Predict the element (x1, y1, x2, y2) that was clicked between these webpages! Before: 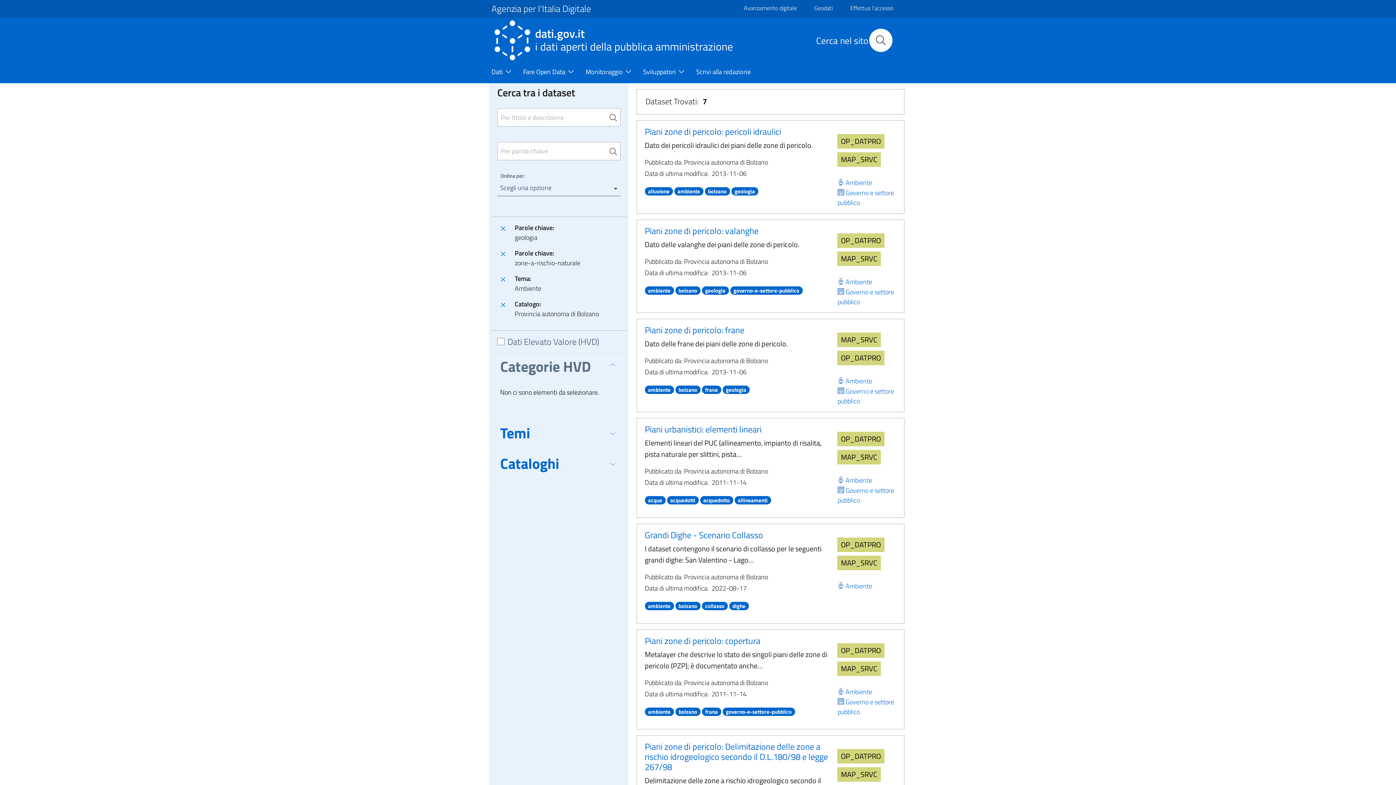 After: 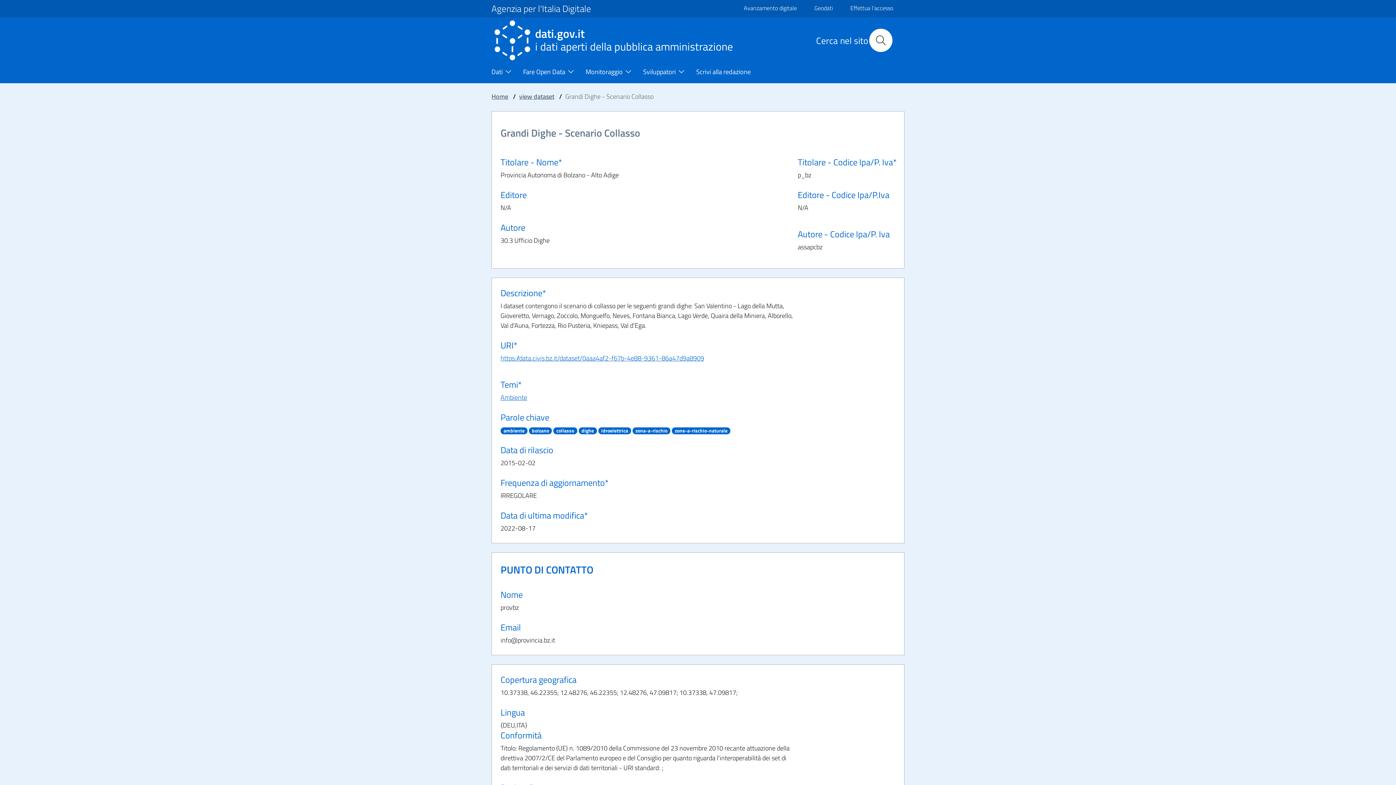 Action: label: Grandi Dighe - Scenario Collasso bbox: (644, 528, 763, 541)